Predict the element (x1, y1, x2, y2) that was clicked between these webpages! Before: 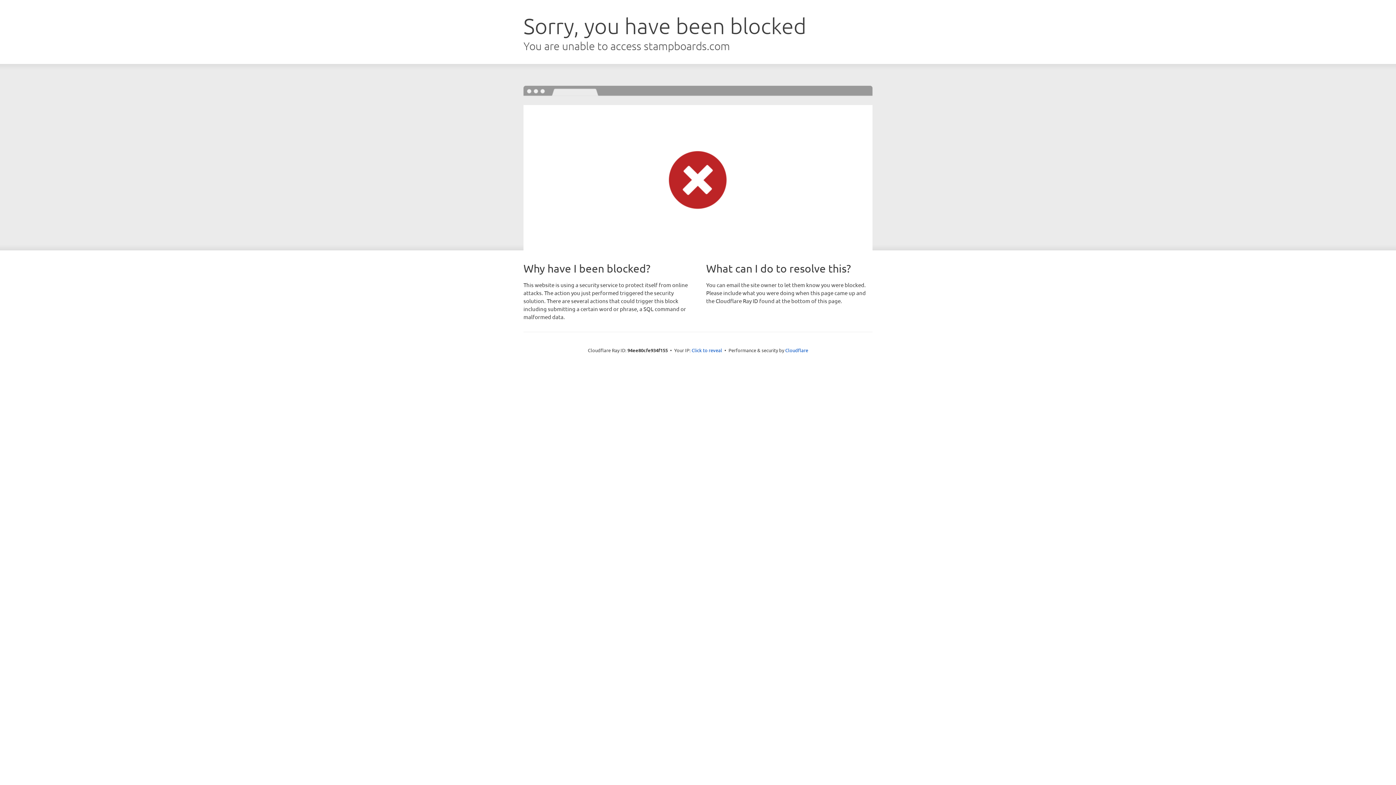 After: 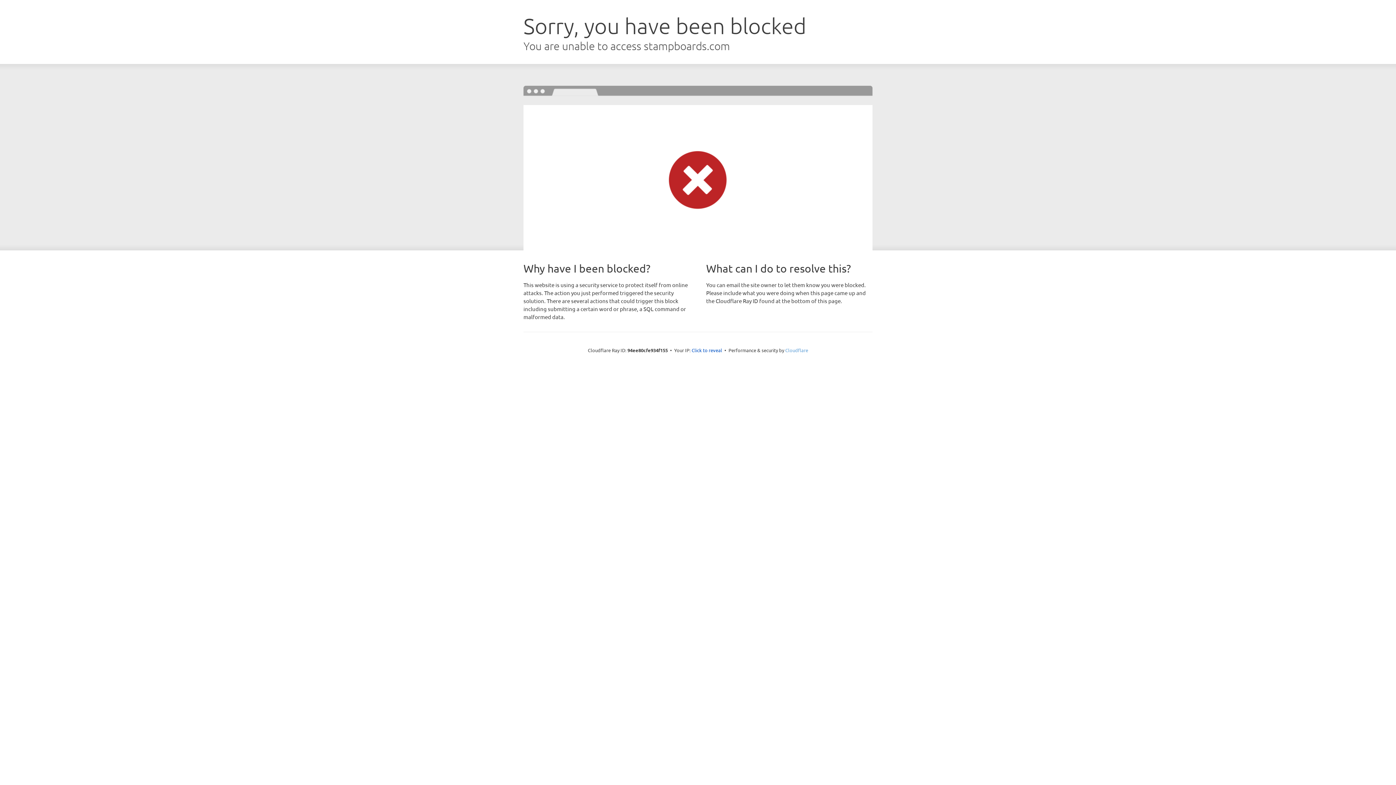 Action: bbox: (785, 347, 808, 353) label: Cloudflare